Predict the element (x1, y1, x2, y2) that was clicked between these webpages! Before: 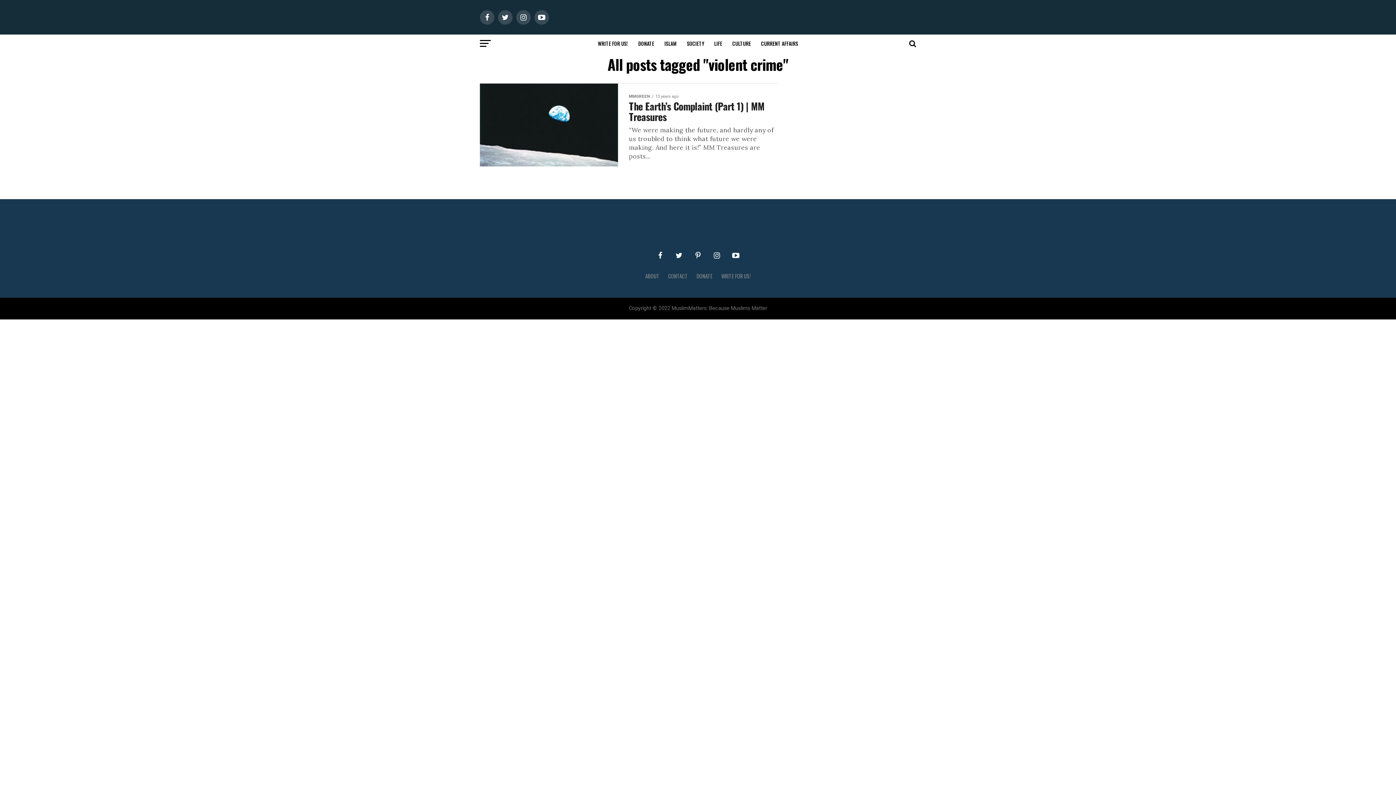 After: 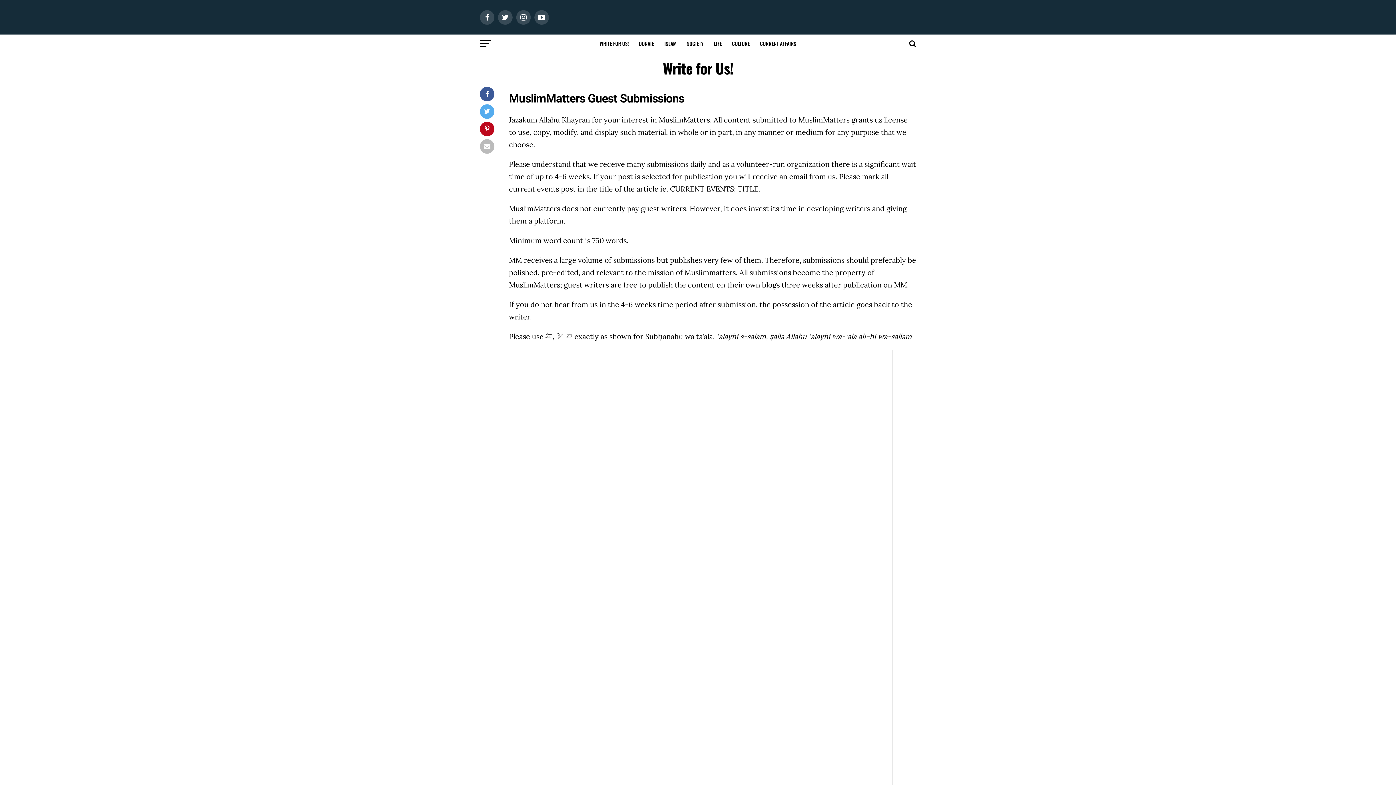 Action: label: WRITE FOR US! bbox: (593, 34, 632, 52)